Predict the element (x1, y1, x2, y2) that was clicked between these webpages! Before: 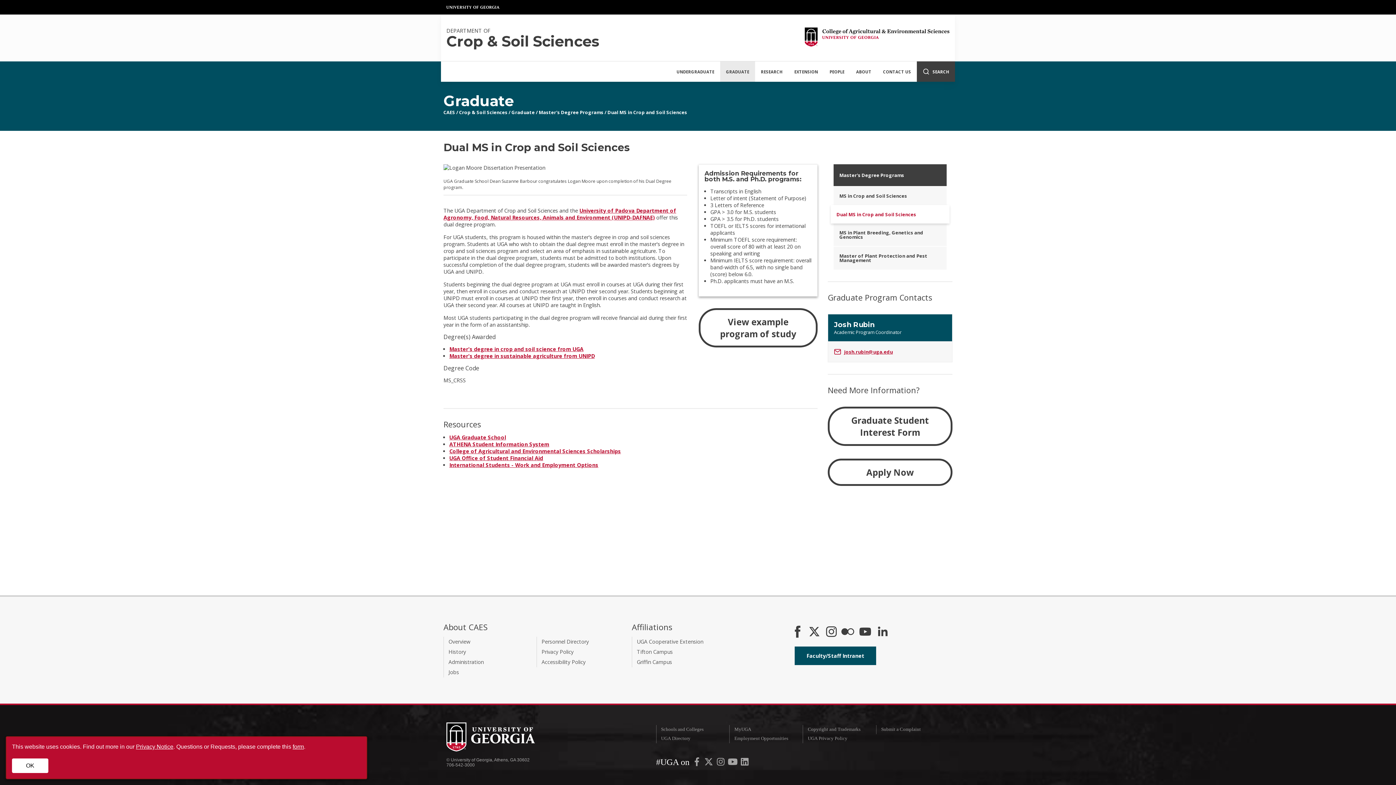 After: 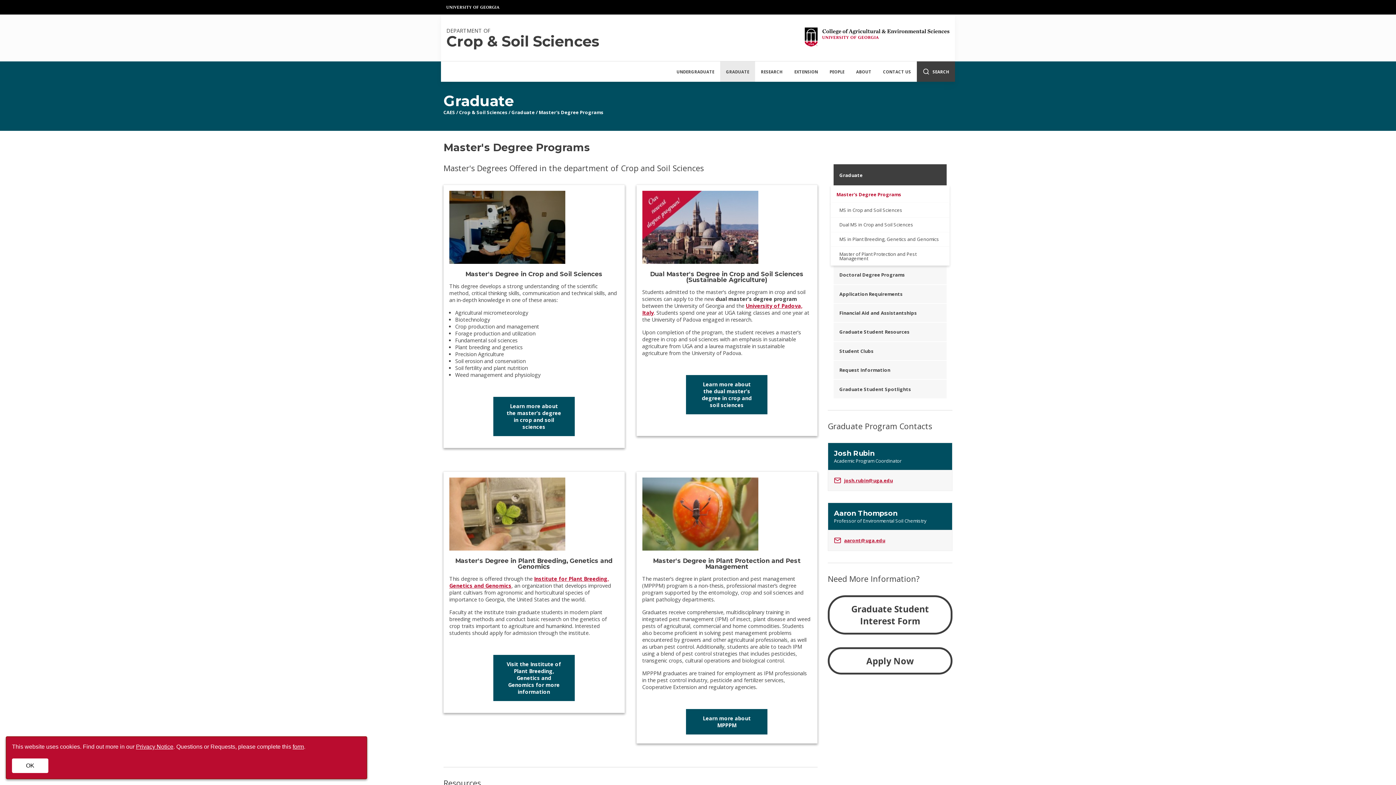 Action: bbox: (833, 164, 946, 186) label: Master's Degree Programs